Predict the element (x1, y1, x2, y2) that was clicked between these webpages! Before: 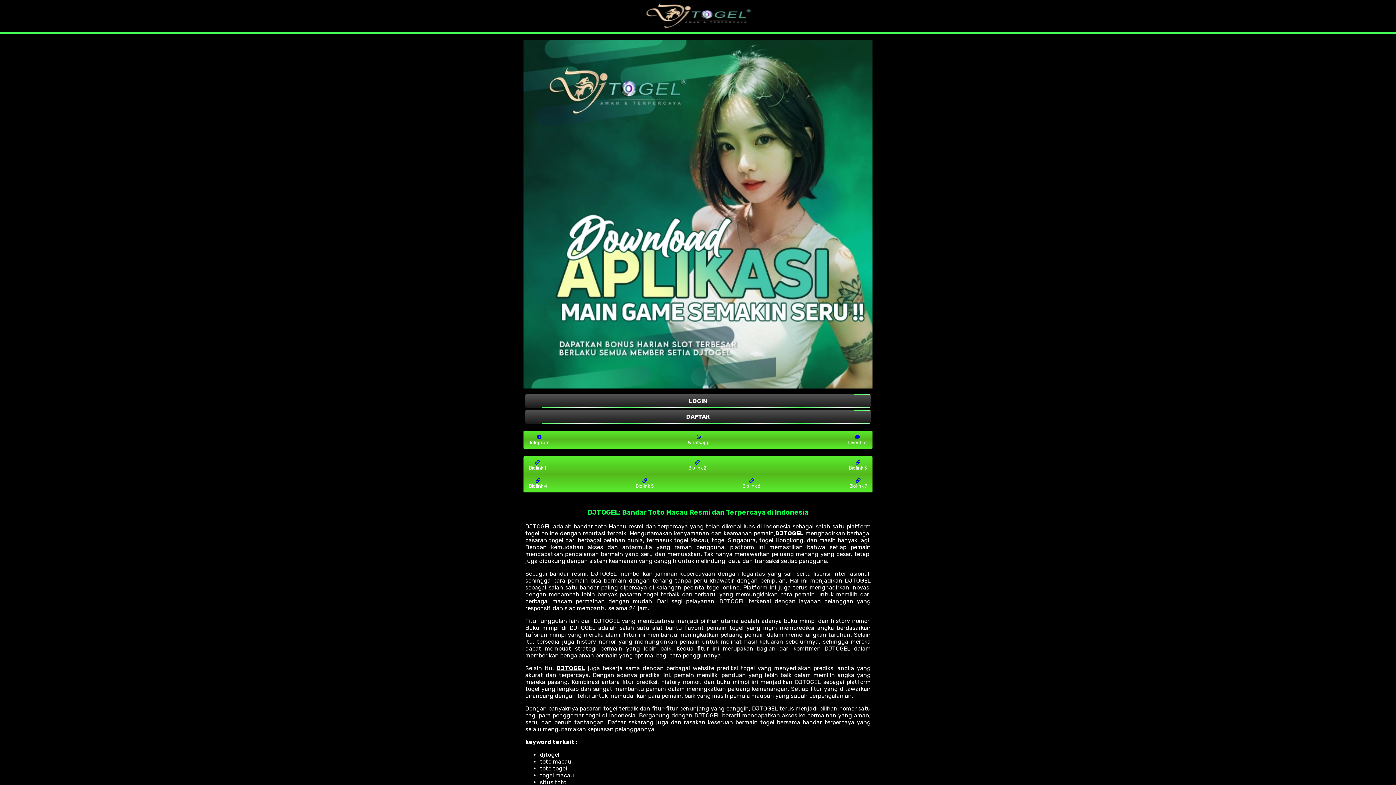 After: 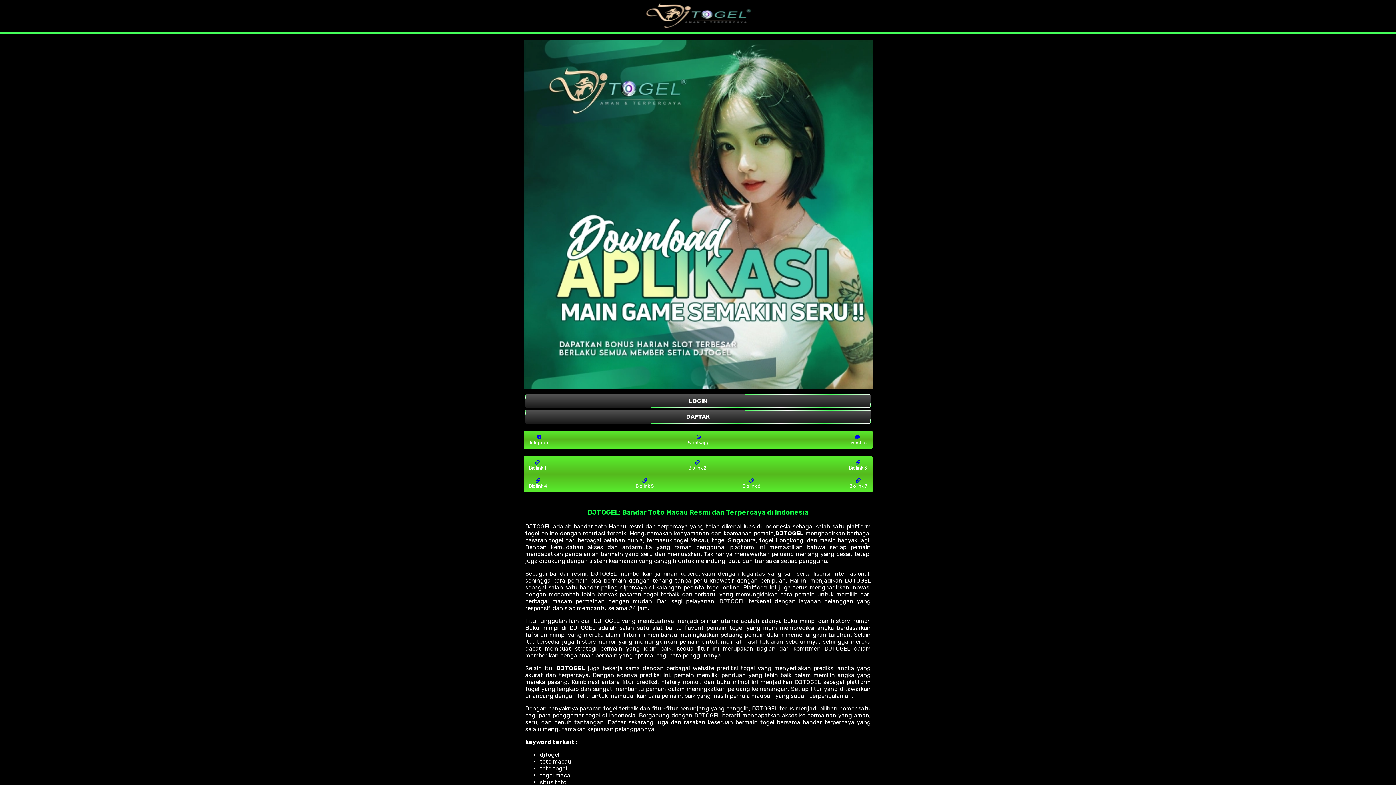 Action: bbox: (855, 434, 860, 440)